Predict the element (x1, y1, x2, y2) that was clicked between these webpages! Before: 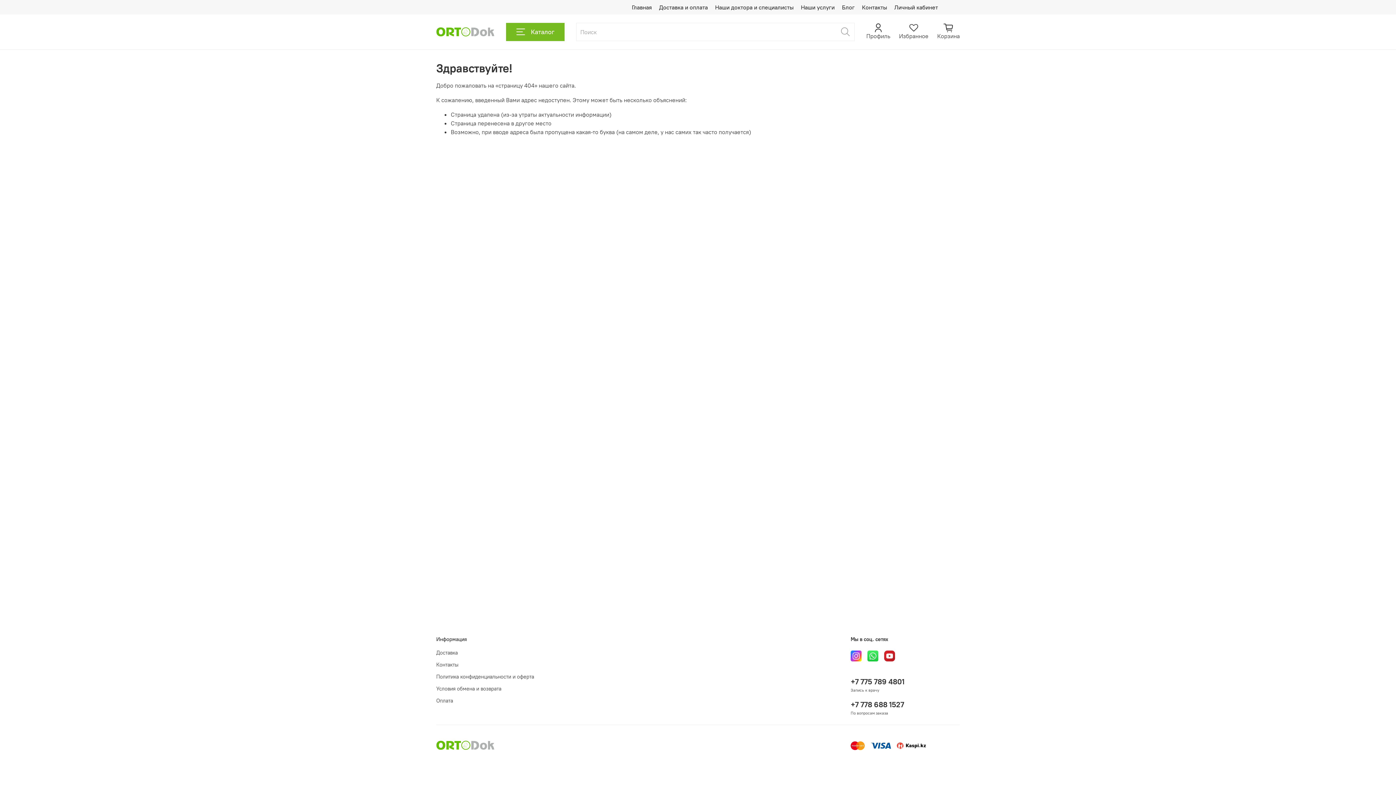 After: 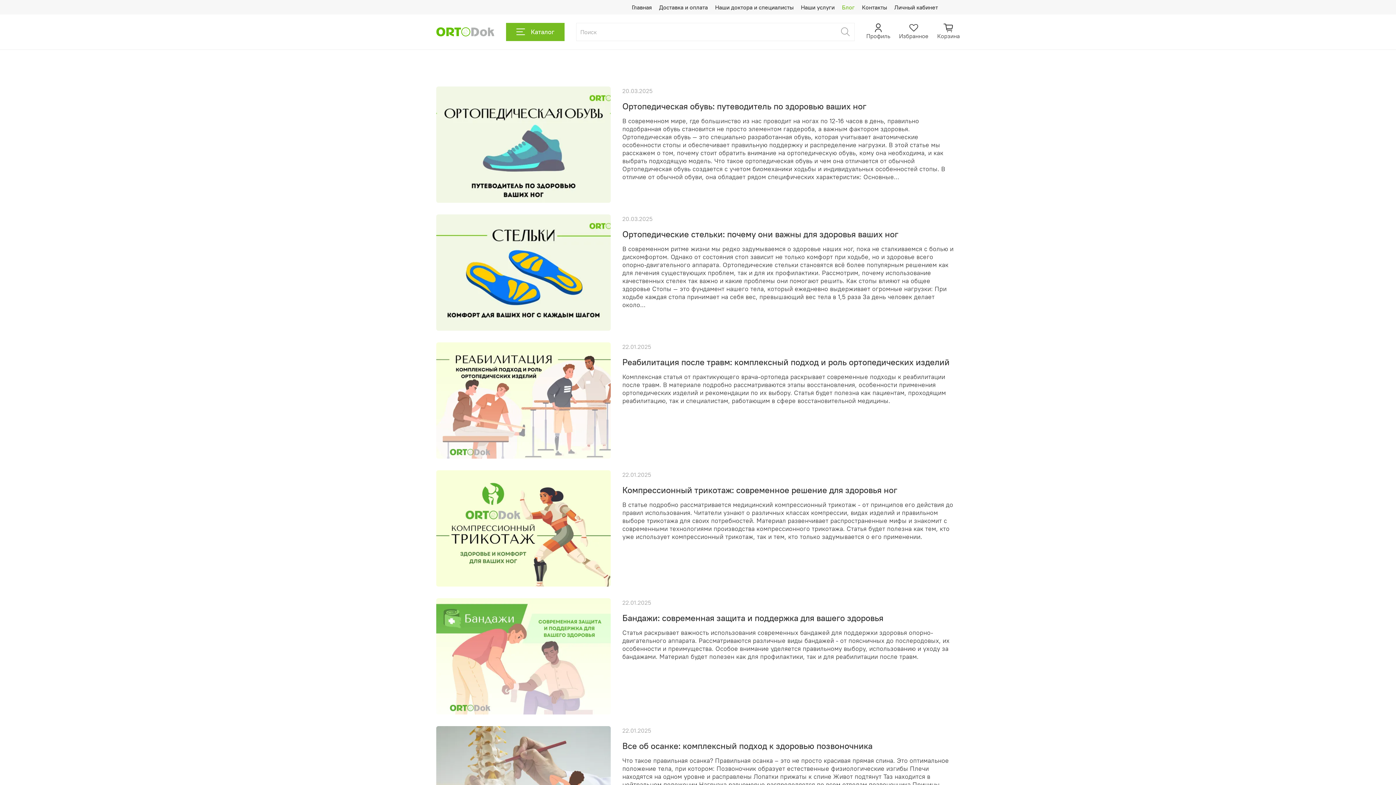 Action: label: Блог bbox: (842, 3, 854, 10)